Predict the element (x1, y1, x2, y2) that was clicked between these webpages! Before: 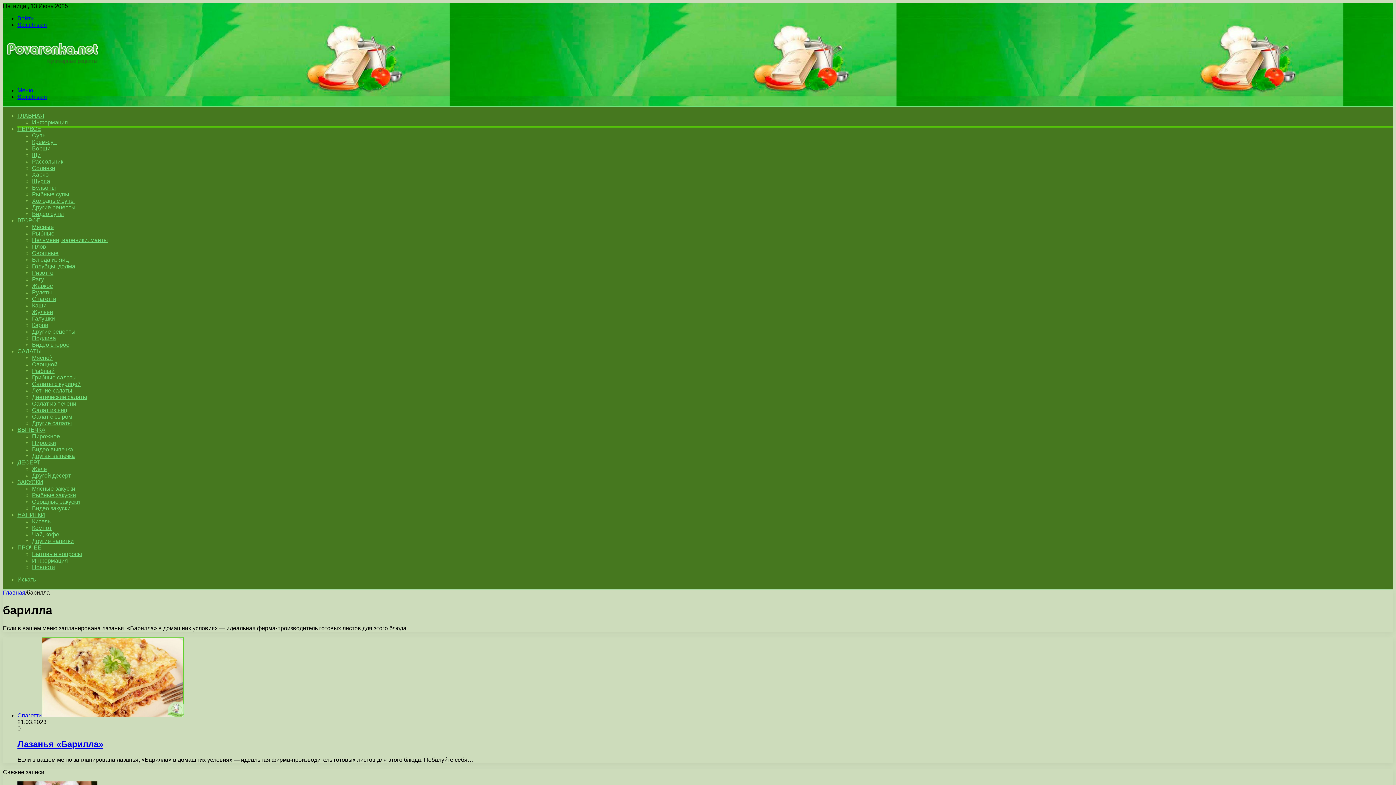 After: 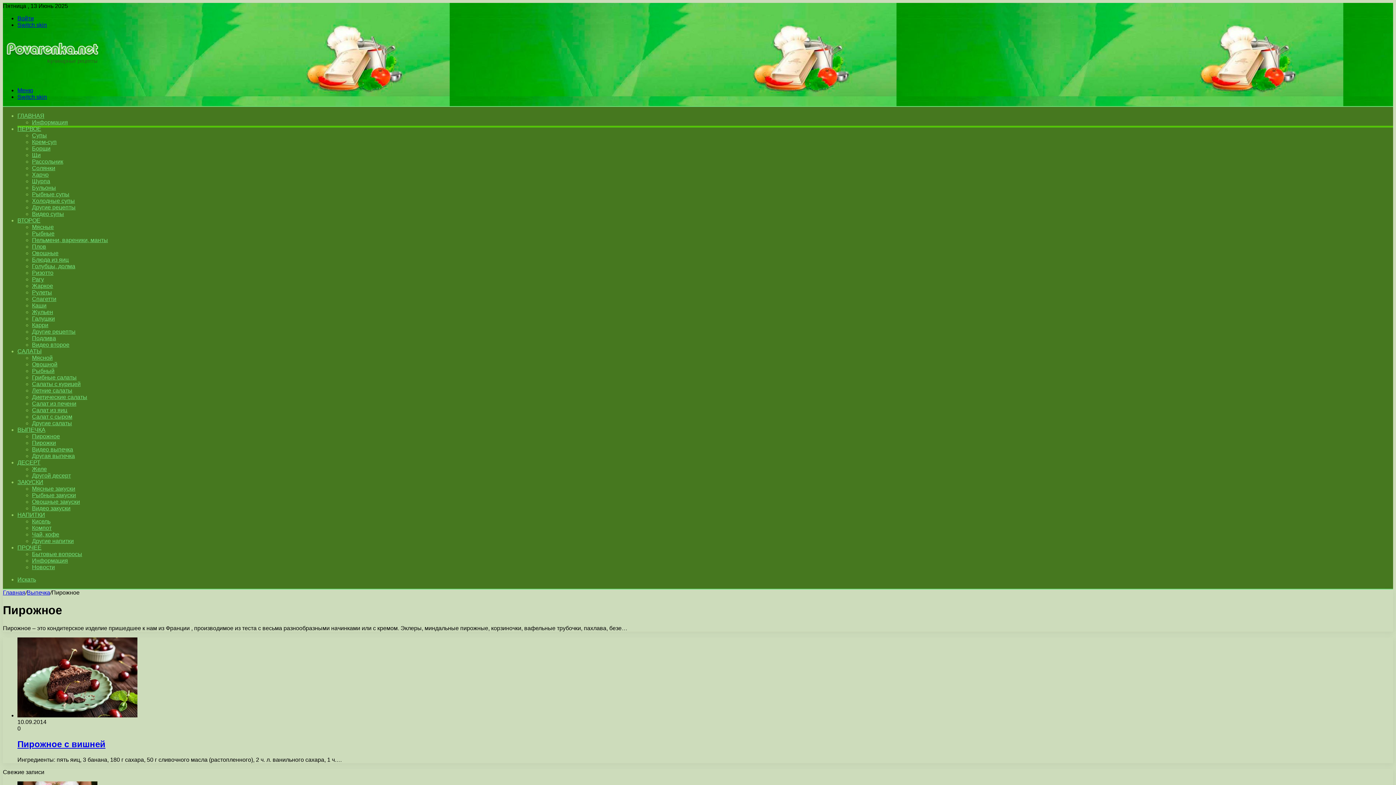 Action: bbox: (32, 433, 60, 439) label: Пирожное